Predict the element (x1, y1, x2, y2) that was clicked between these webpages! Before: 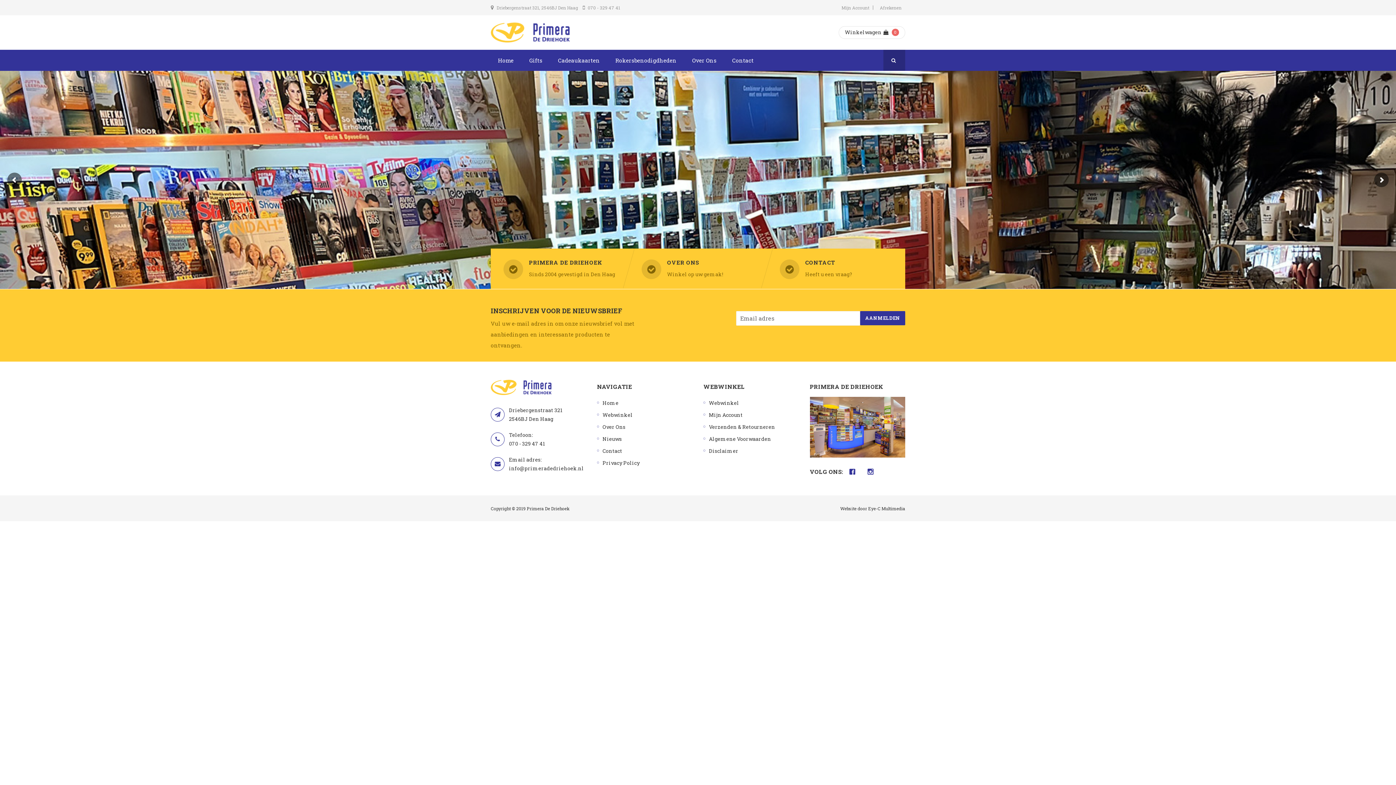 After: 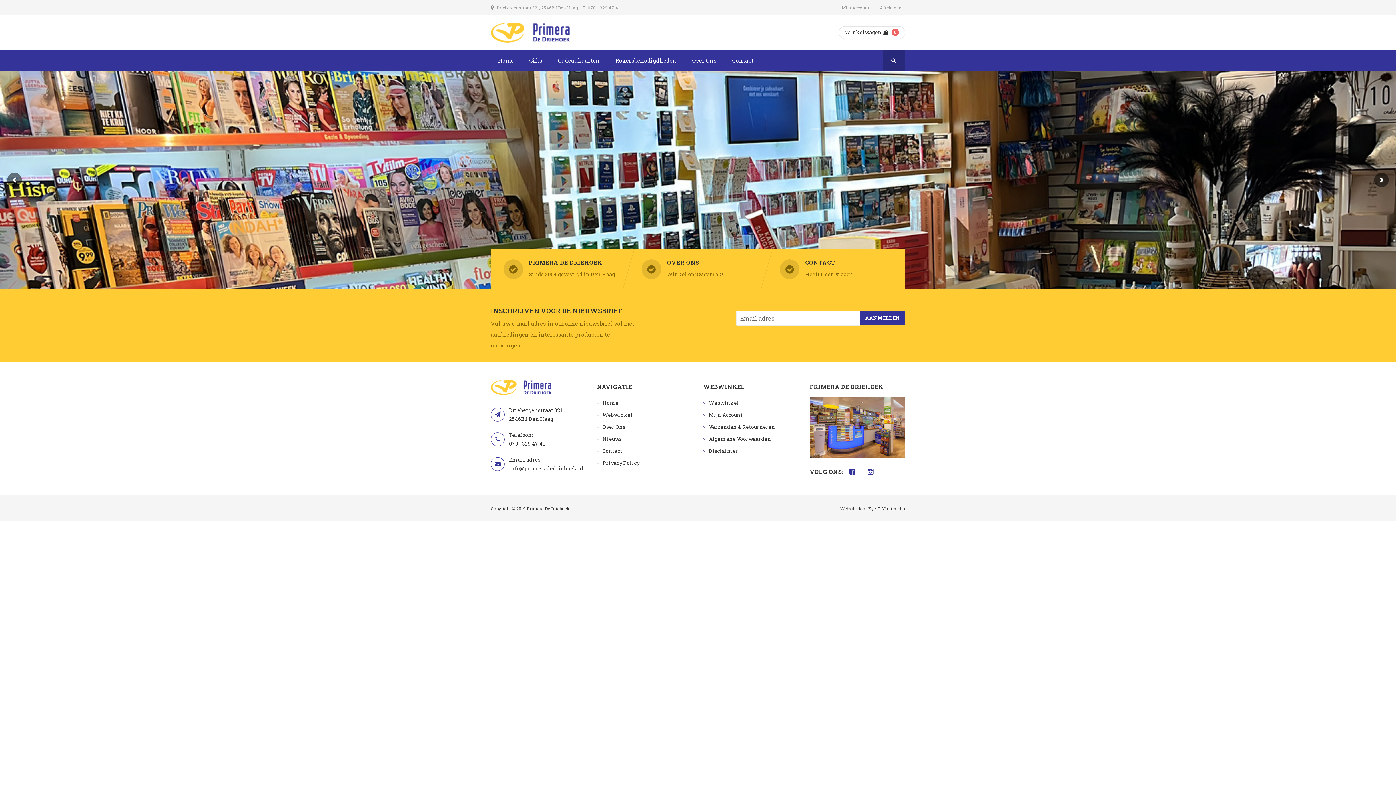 Action: bbox: (490, 383, 551, 390)